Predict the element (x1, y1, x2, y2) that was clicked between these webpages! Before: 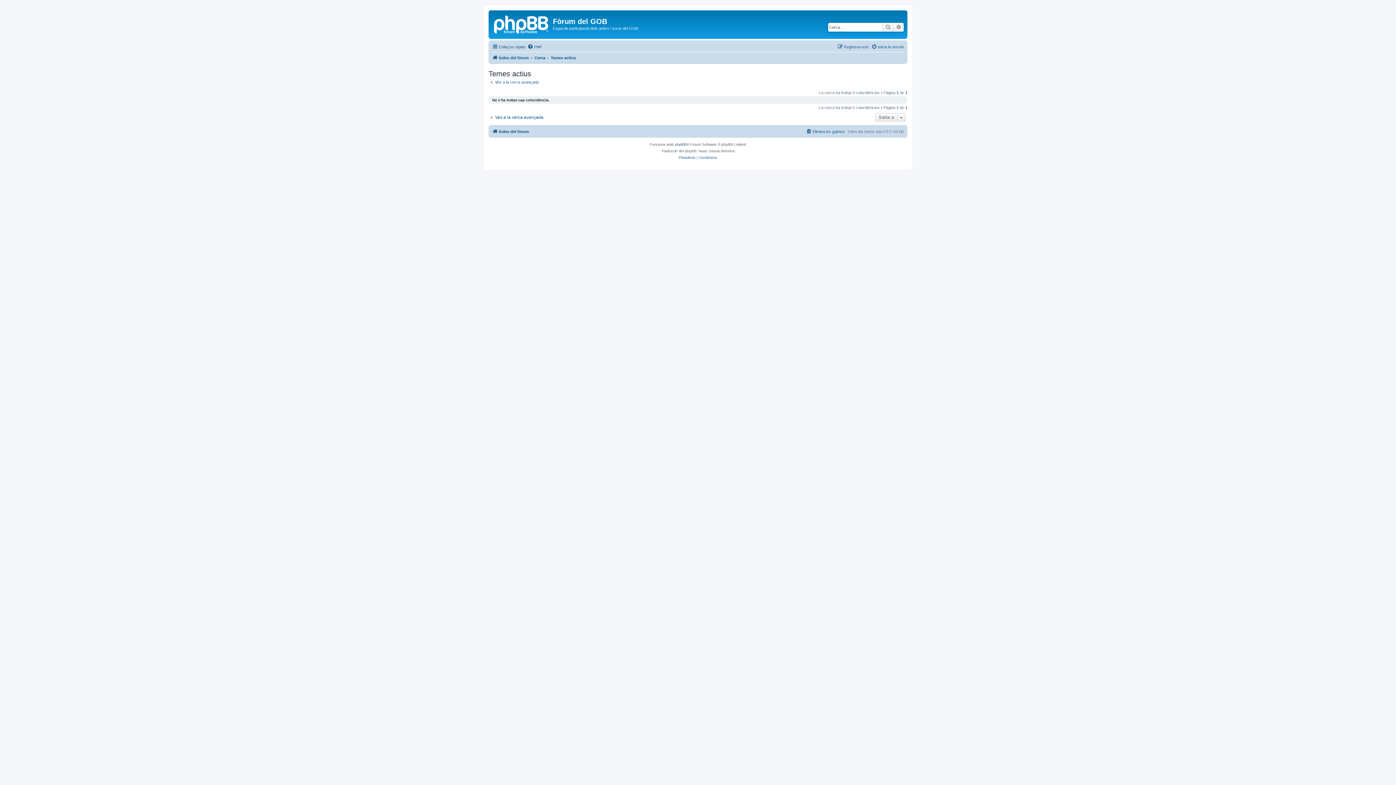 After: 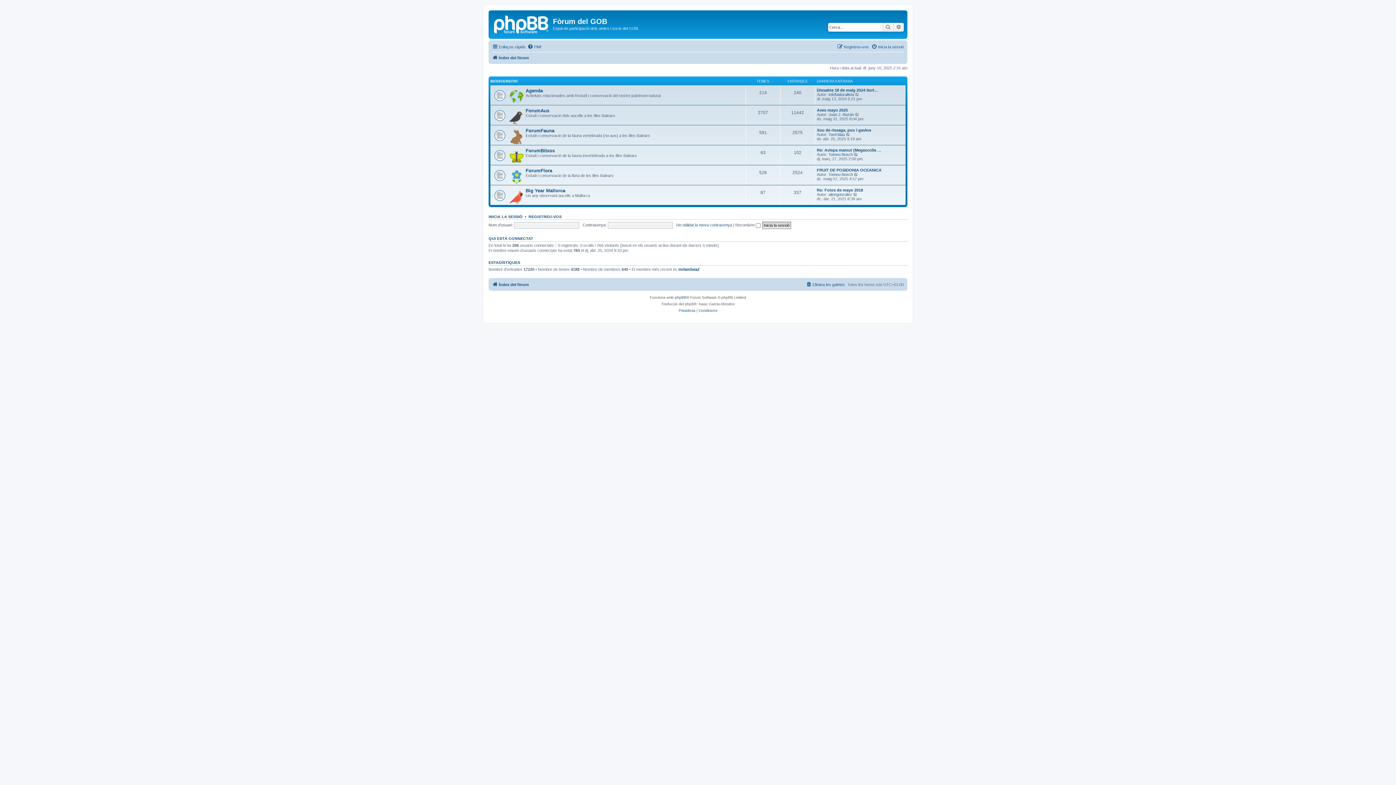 Action: bbox: (492, 127, 529, 136) label: Índex del fòrum